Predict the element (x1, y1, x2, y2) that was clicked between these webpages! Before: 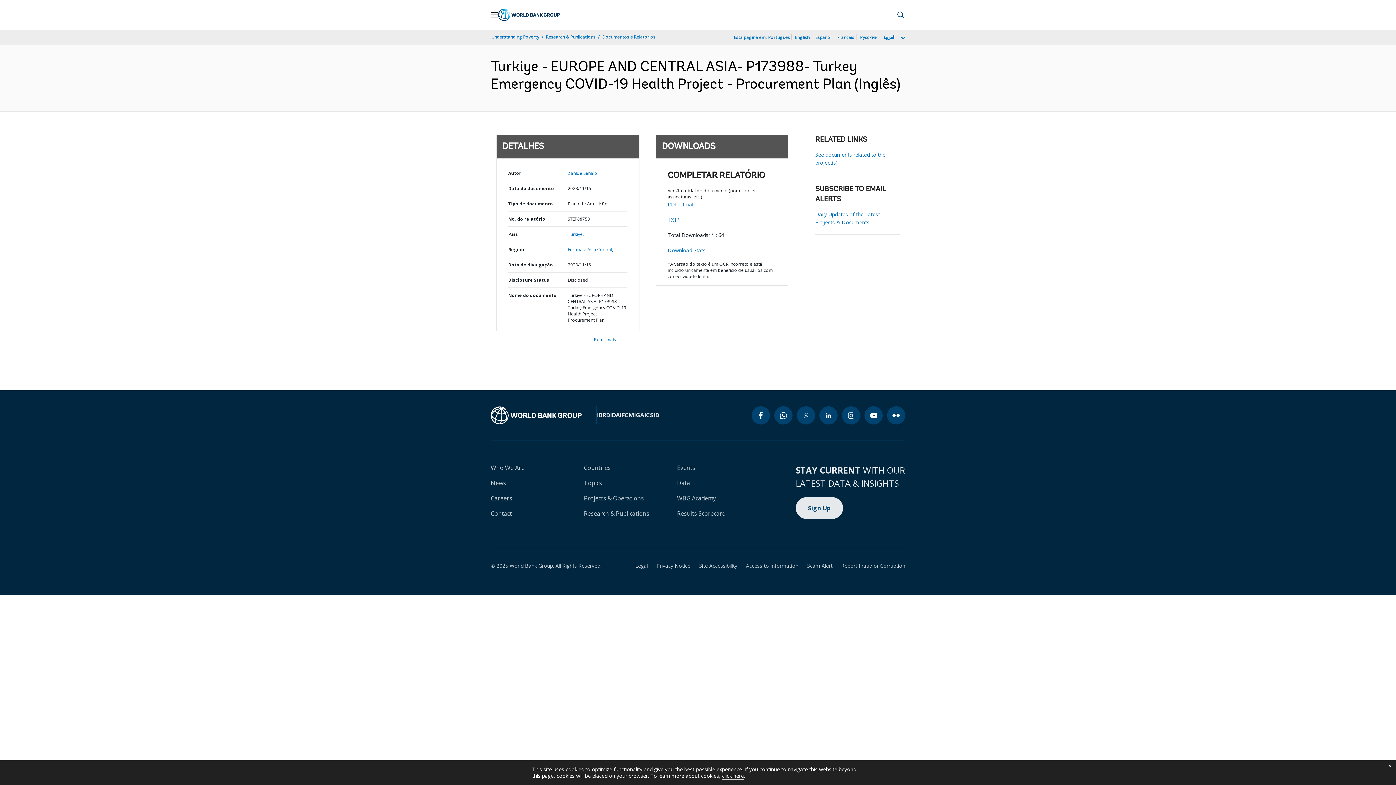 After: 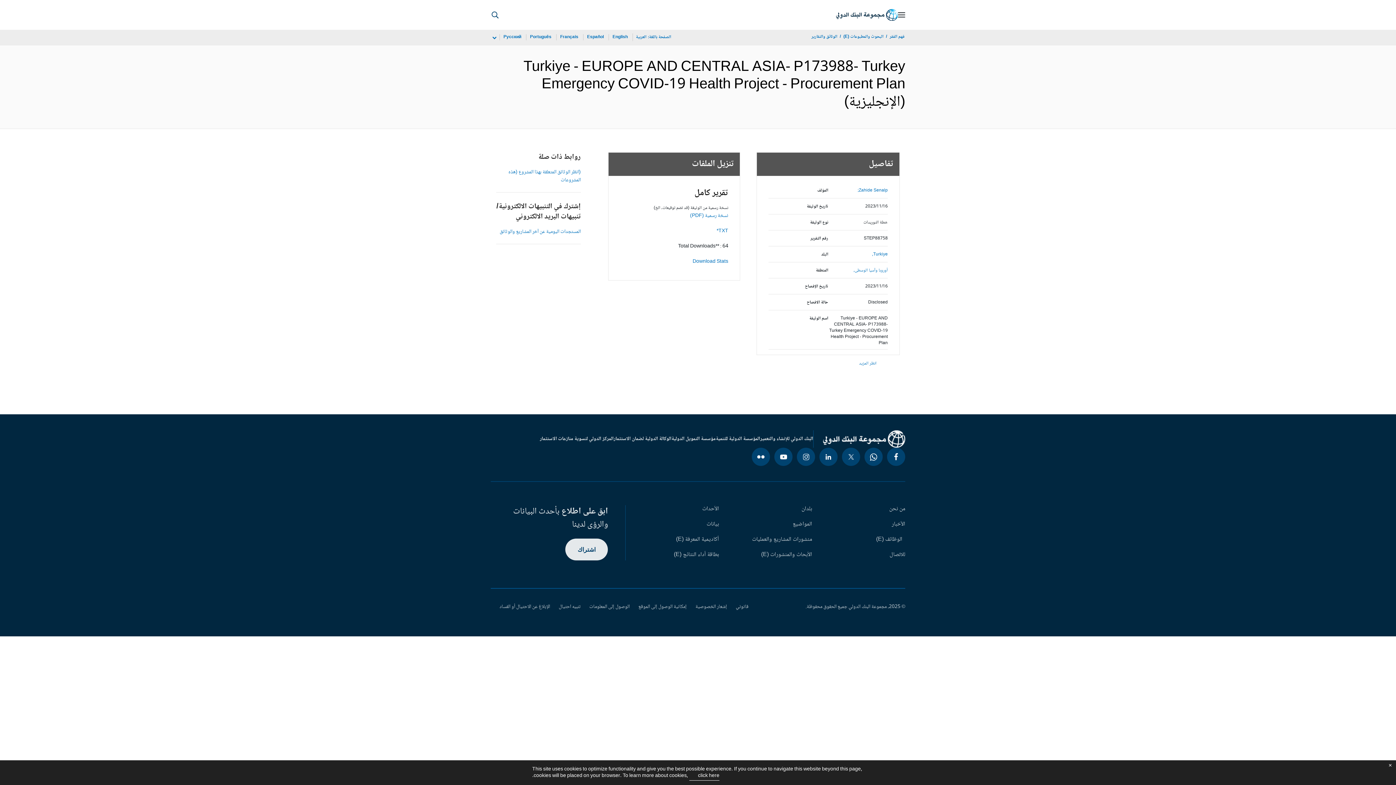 Action: bbox: (882, 33, 896, 41) label: العربية